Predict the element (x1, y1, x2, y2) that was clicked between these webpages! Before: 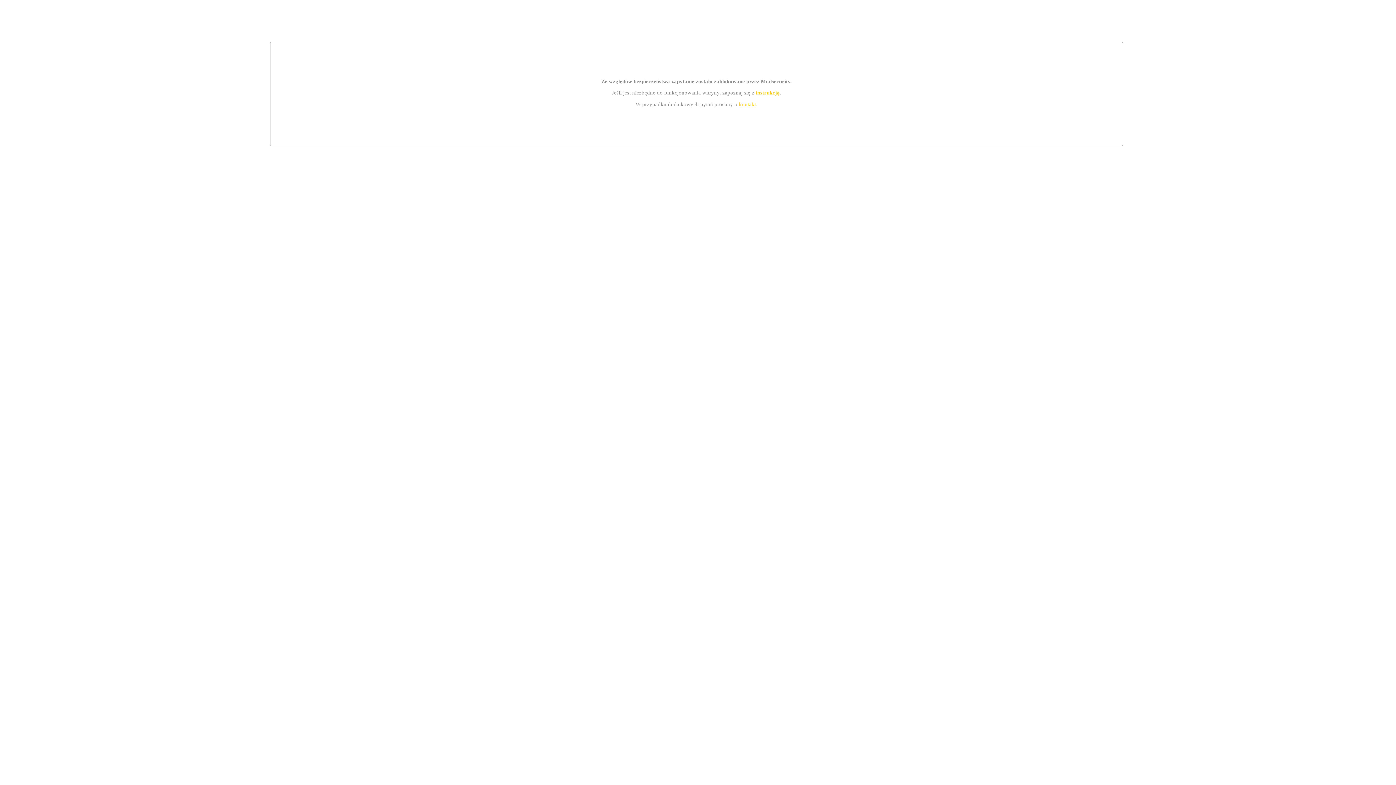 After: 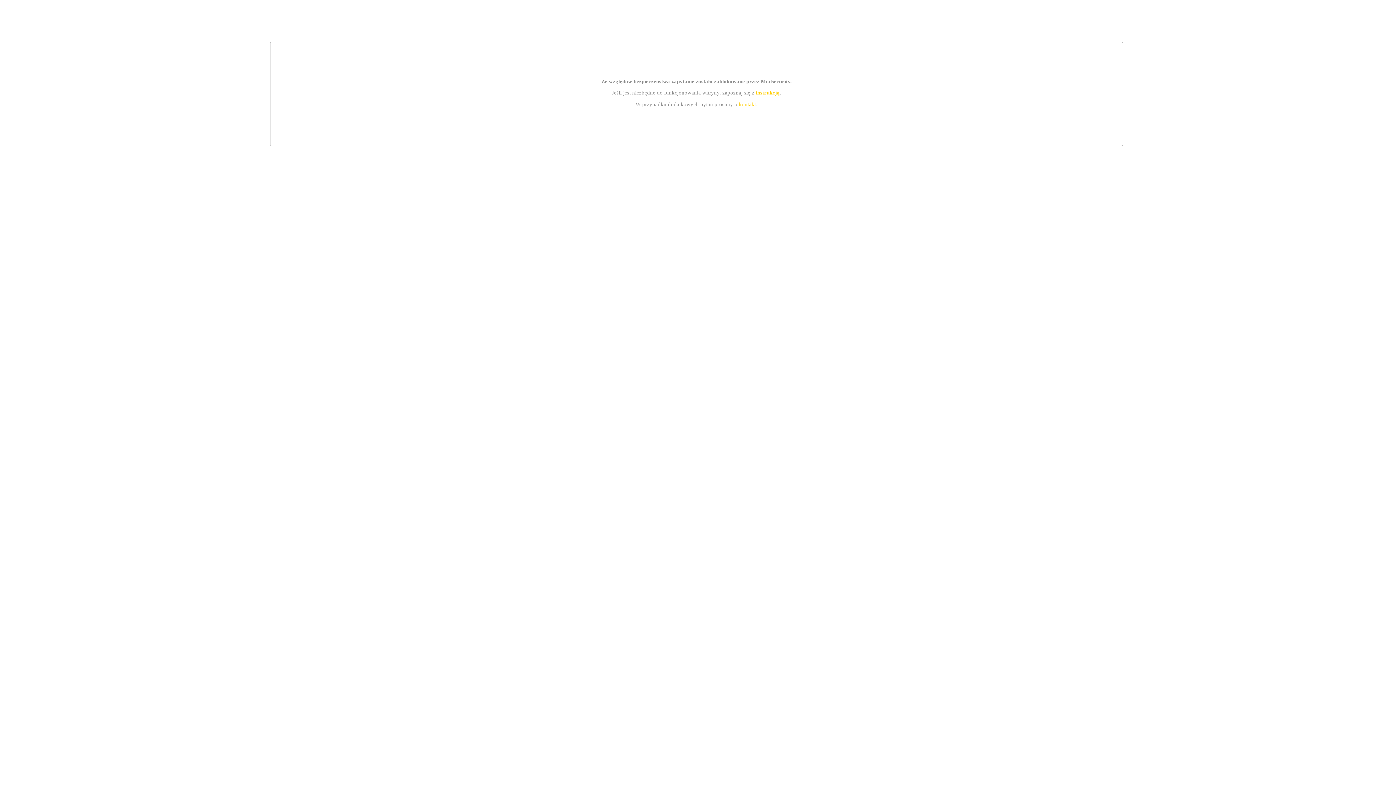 Action: bbox: (755, 89, 779, 95) label: instrukcją